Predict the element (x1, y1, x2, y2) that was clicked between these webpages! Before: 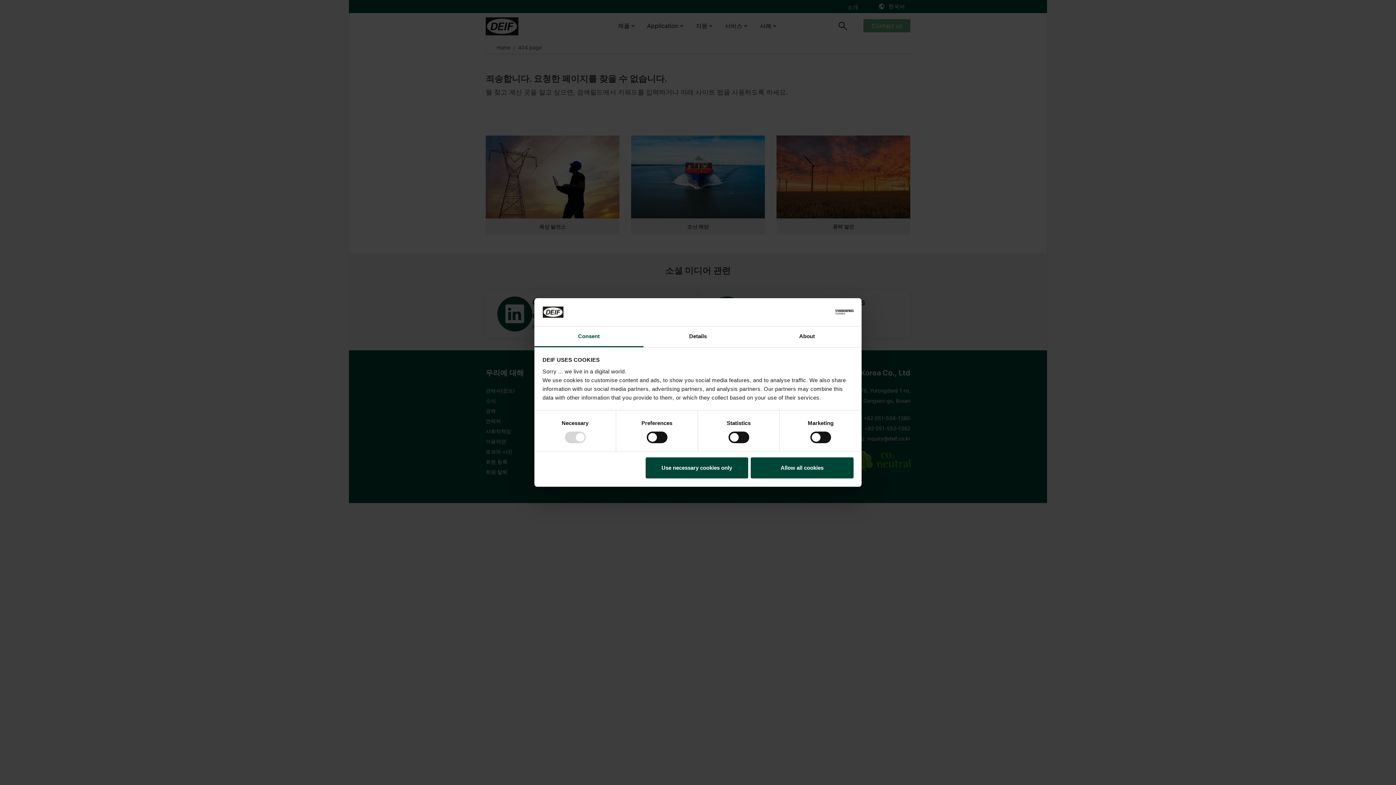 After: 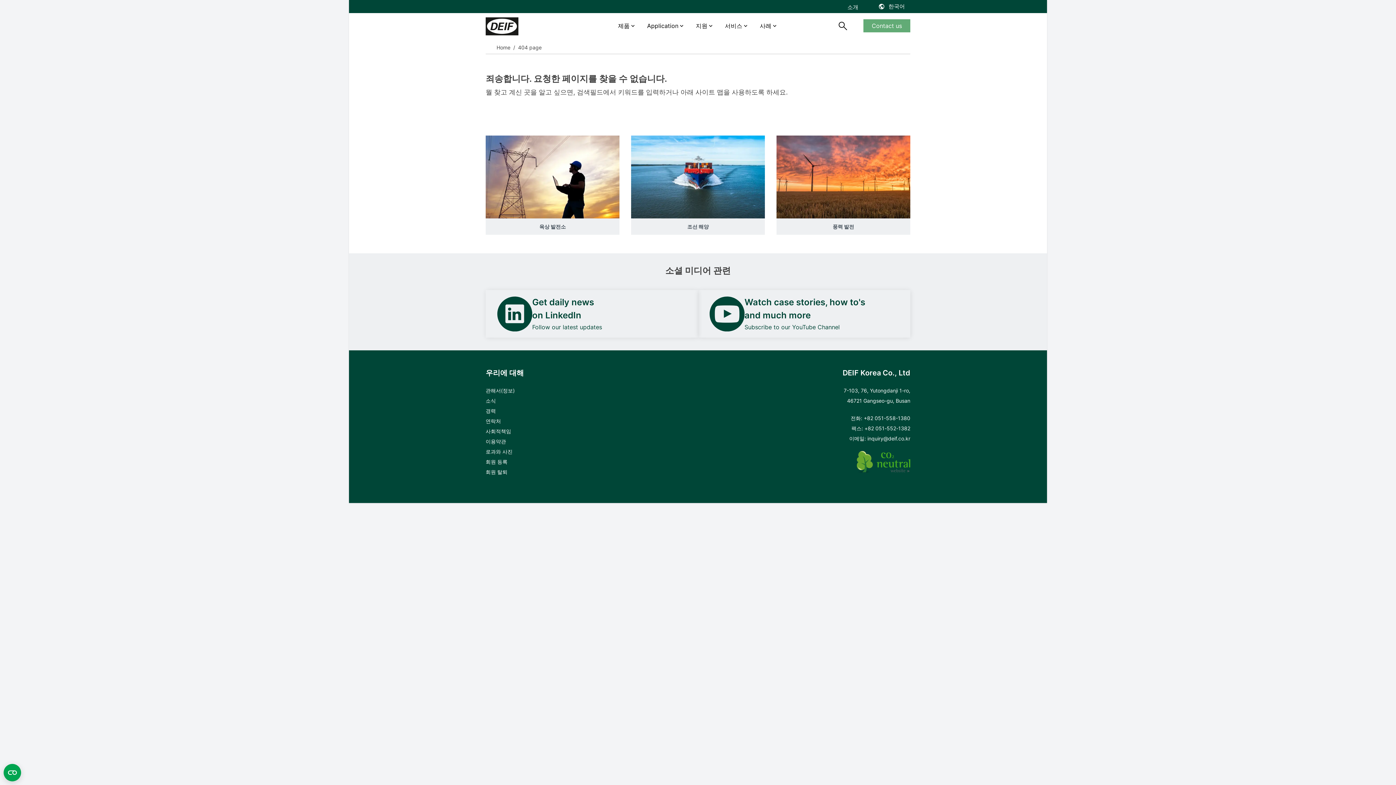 Action: label: Allow all cookies bbox: (751, 457, 853, 478)